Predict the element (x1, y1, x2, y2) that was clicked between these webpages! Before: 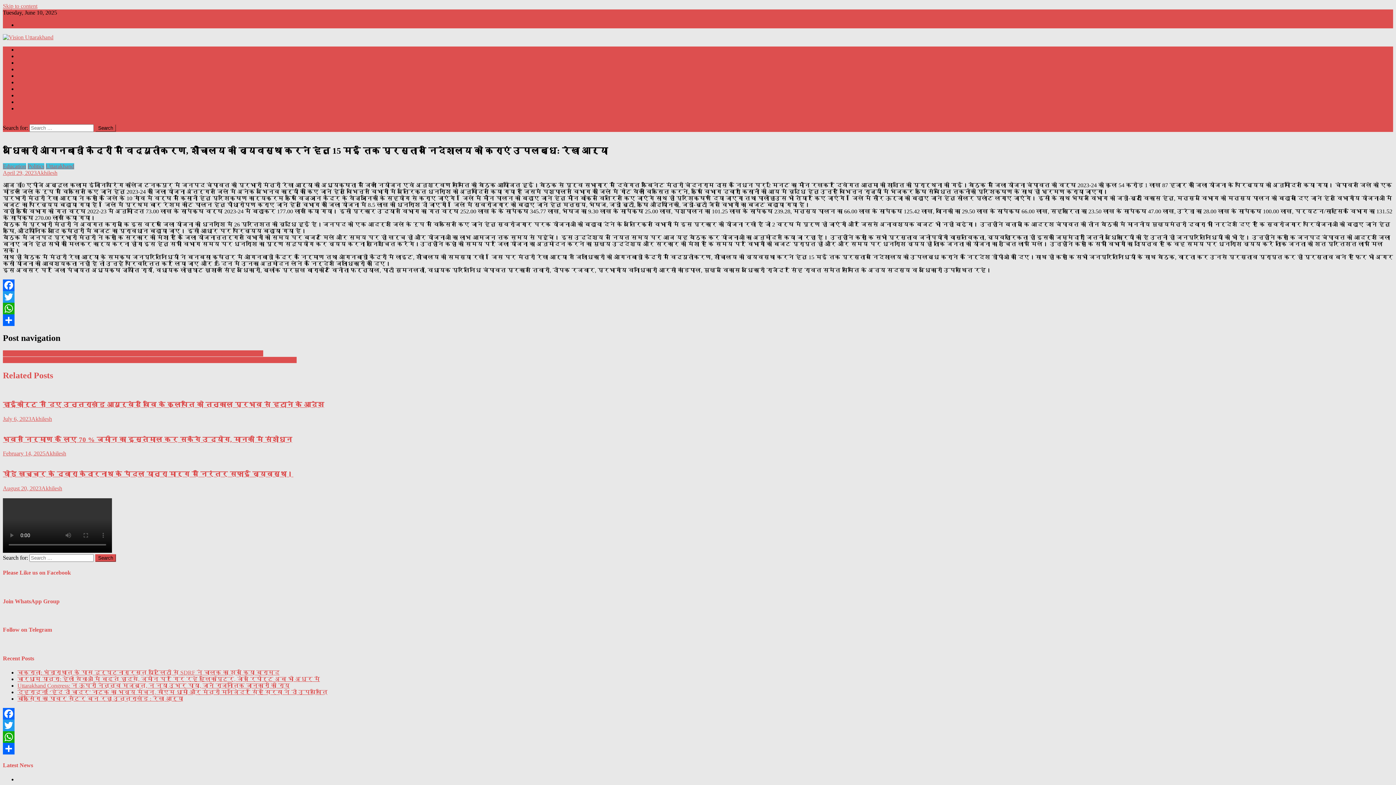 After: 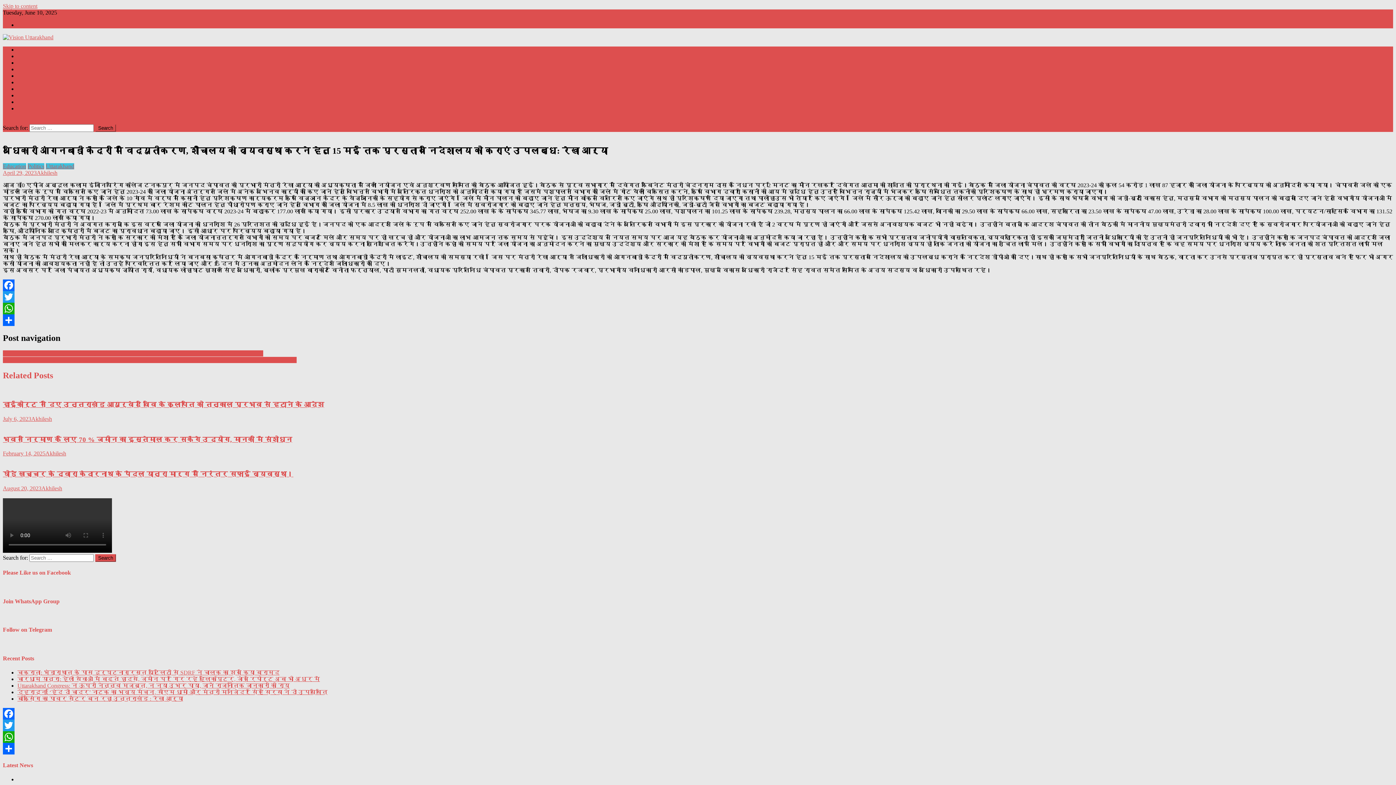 Action: label: Twitter bbox: (2, 719, 1393, 731)